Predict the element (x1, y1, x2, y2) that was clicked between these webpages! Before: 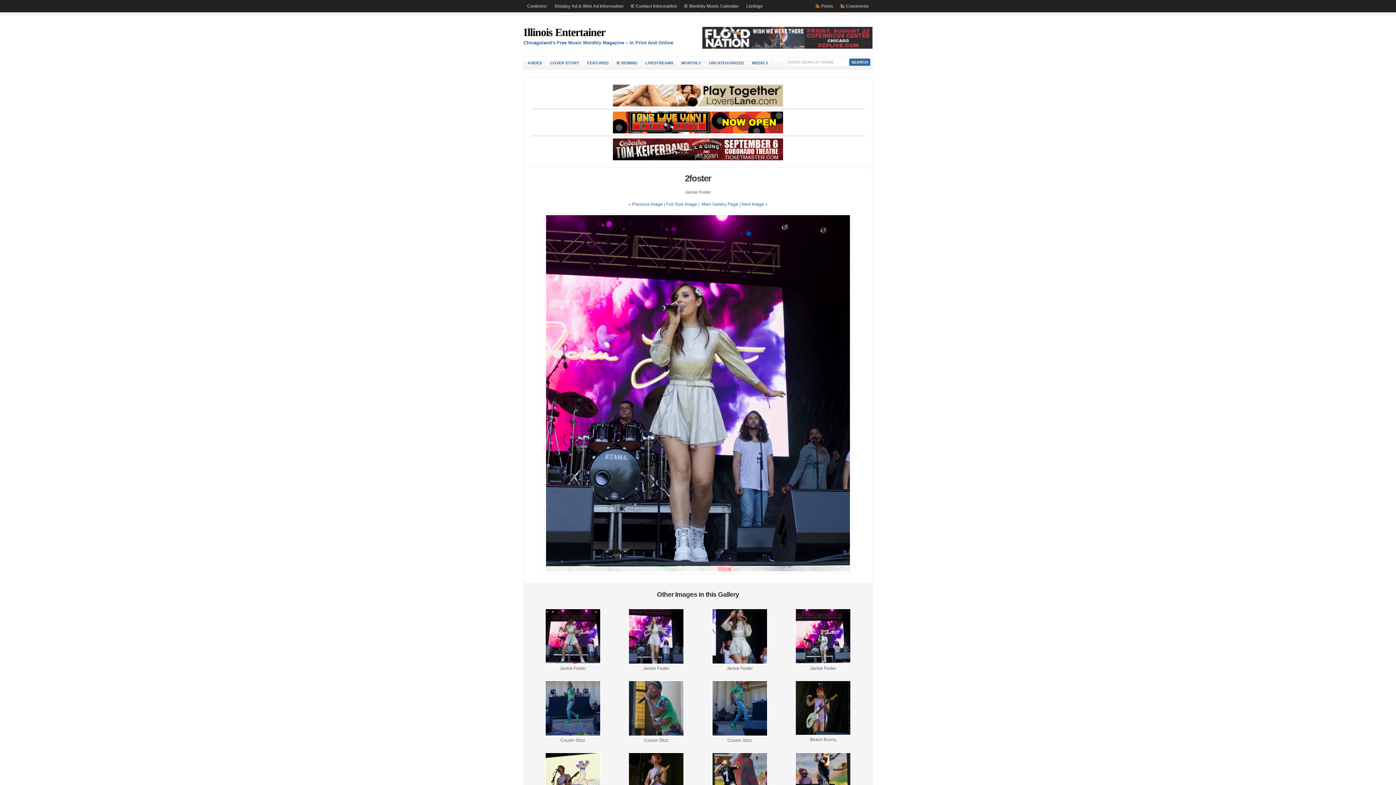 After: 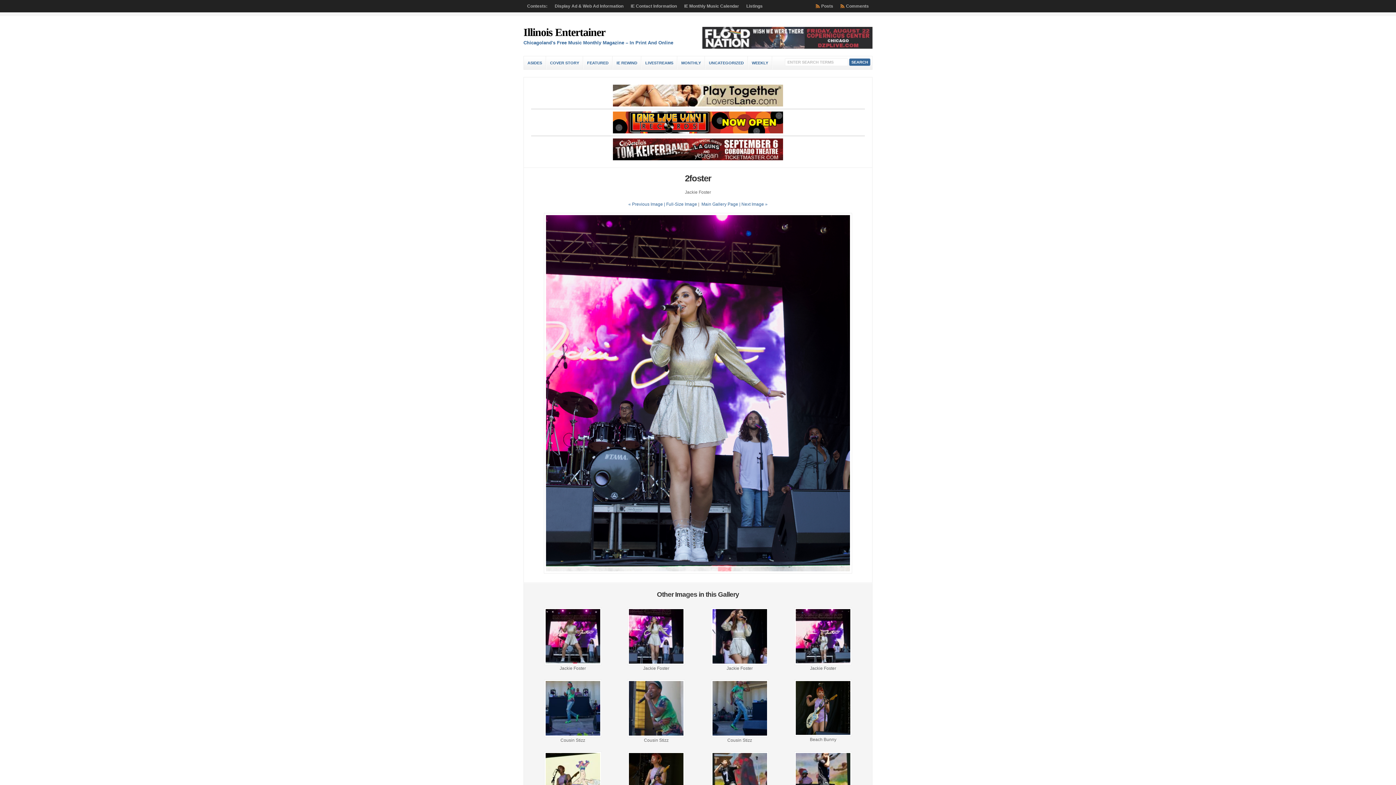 Action: bbox: (627, 661, 685, 666)